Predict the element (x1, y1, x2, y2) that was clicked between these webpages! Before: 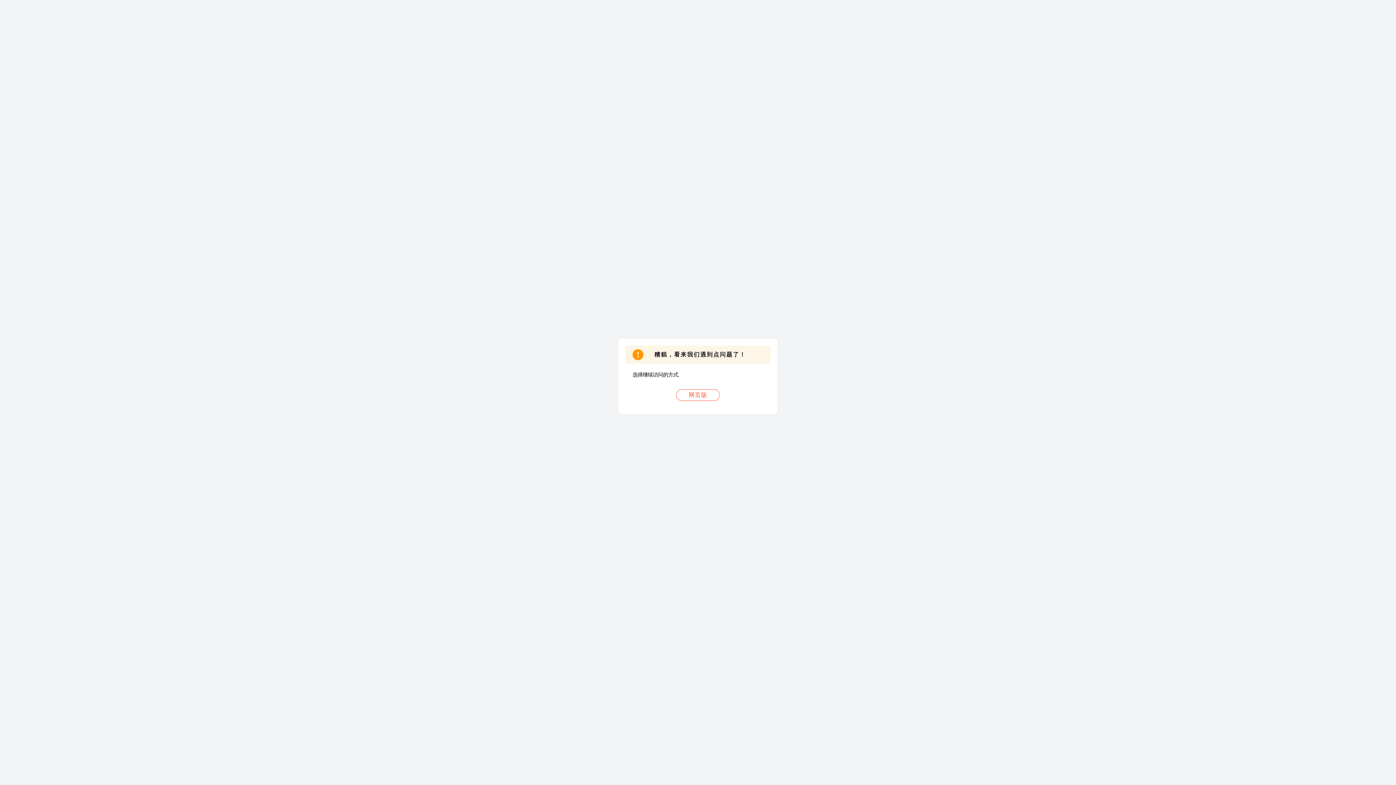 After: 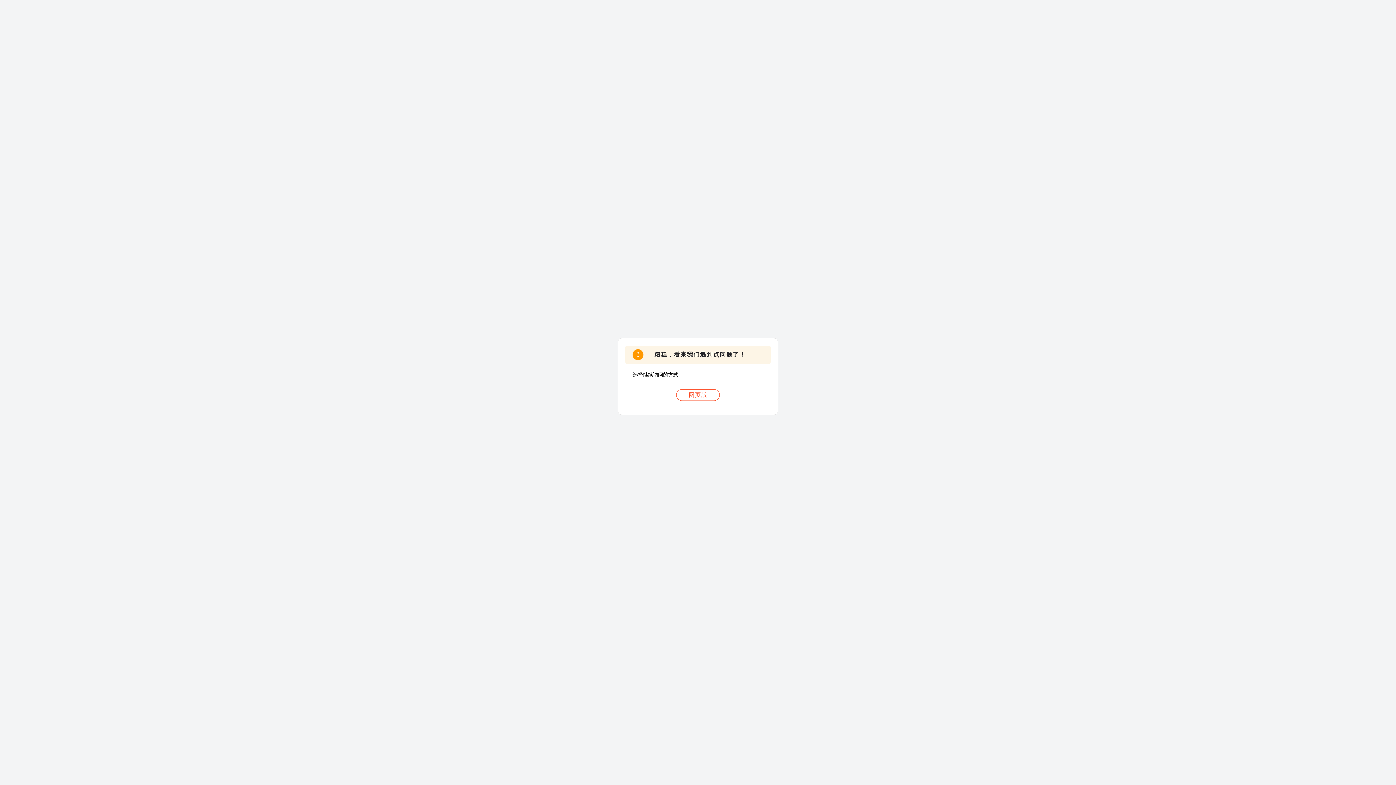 Action: bbox: (676, 389, 720, 401) label: 网页版